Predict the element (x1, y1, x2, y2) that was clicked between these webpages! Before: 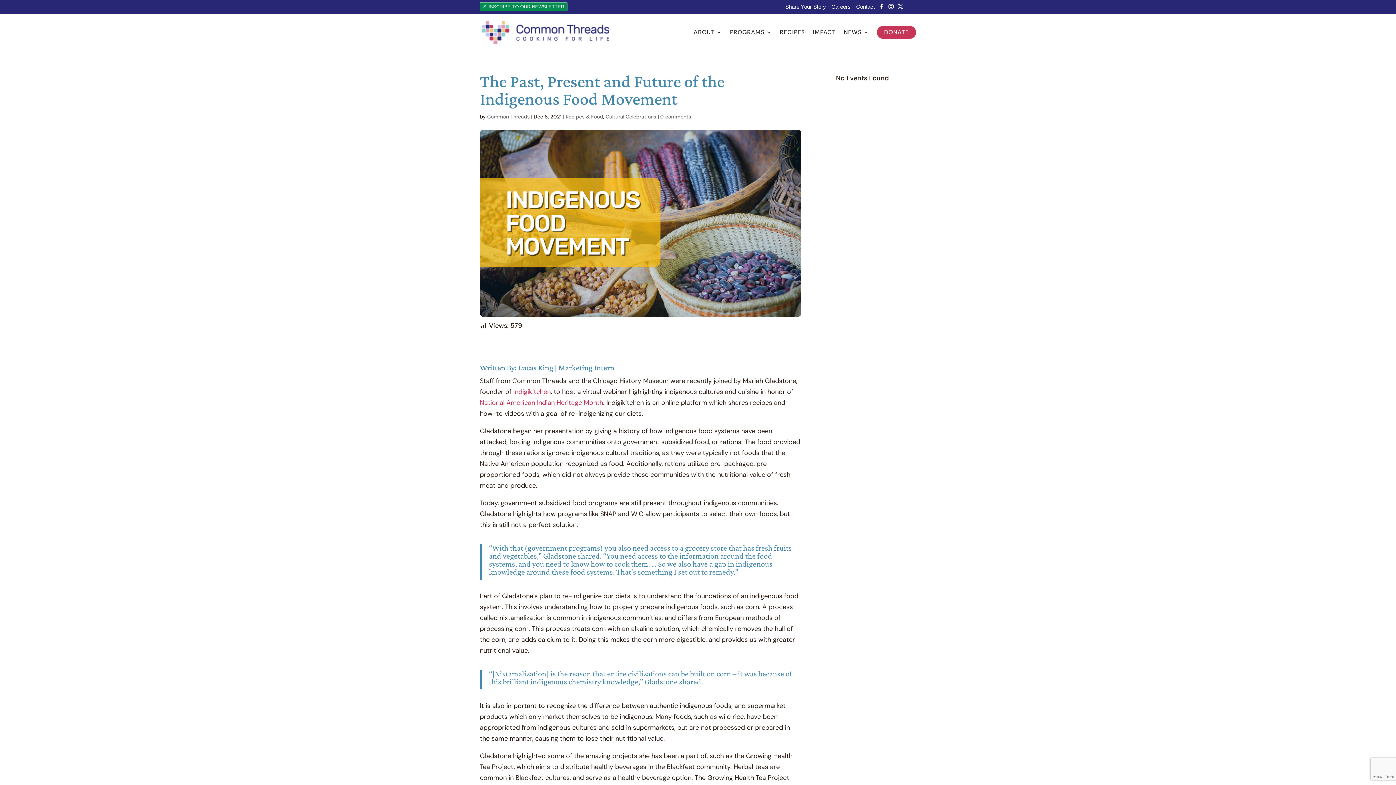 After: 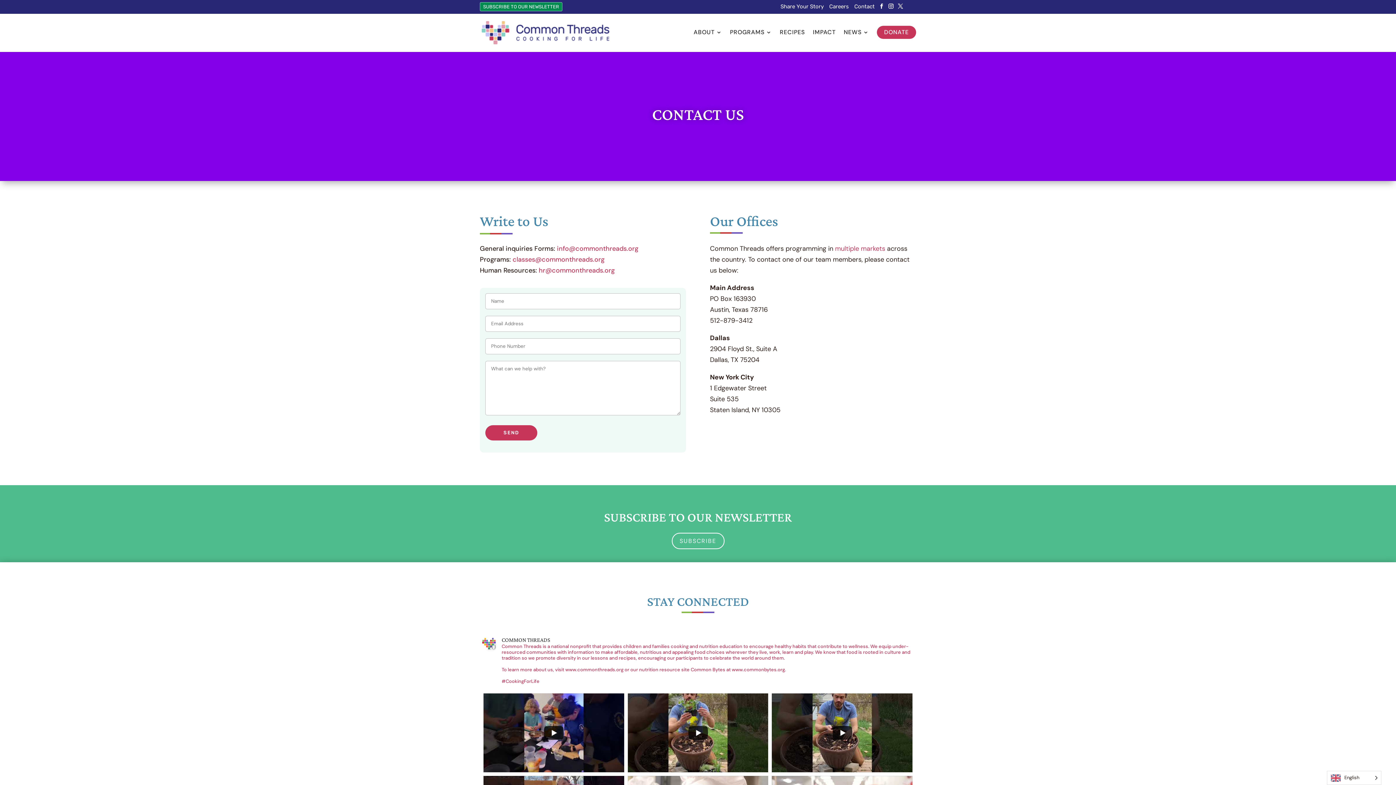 Action: bbox: (856, 4, 874, 13) label: Contact